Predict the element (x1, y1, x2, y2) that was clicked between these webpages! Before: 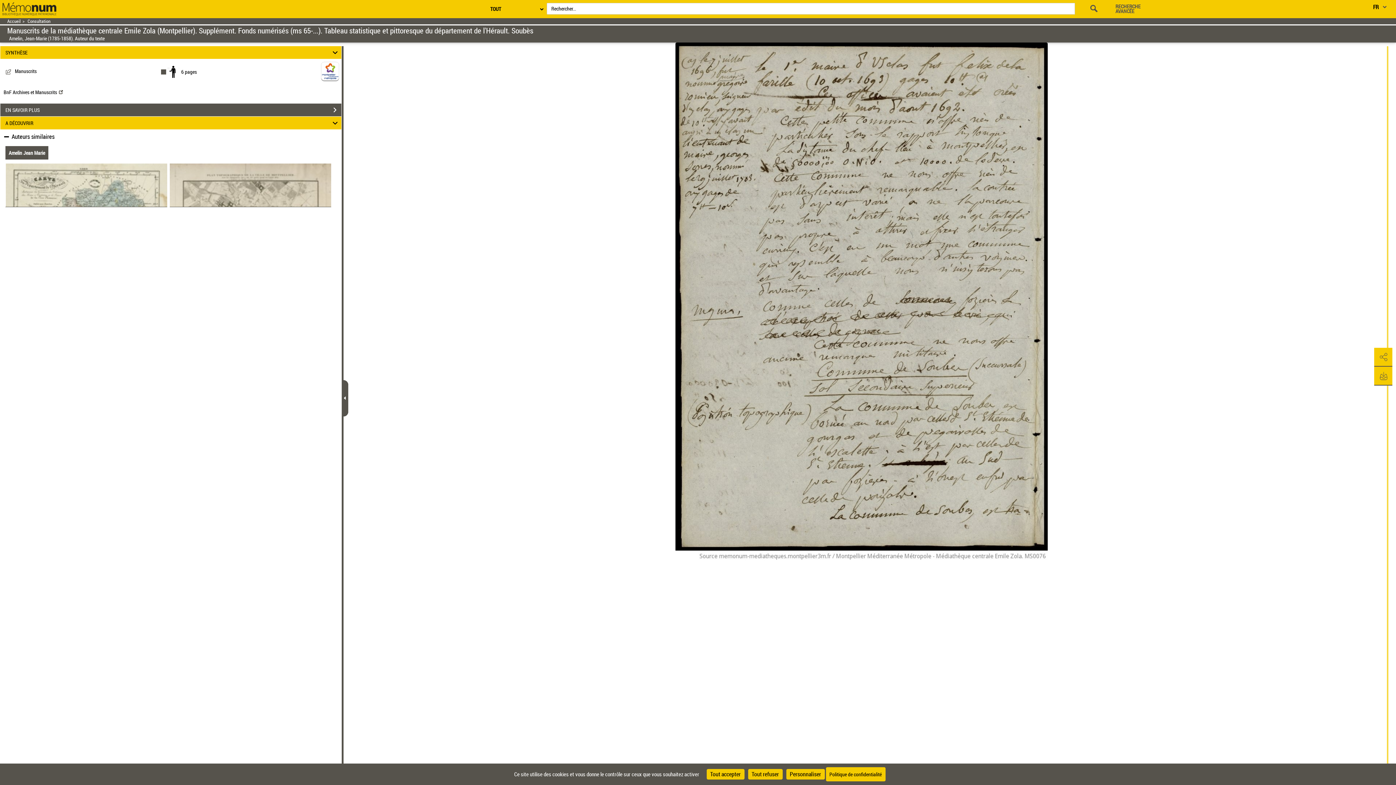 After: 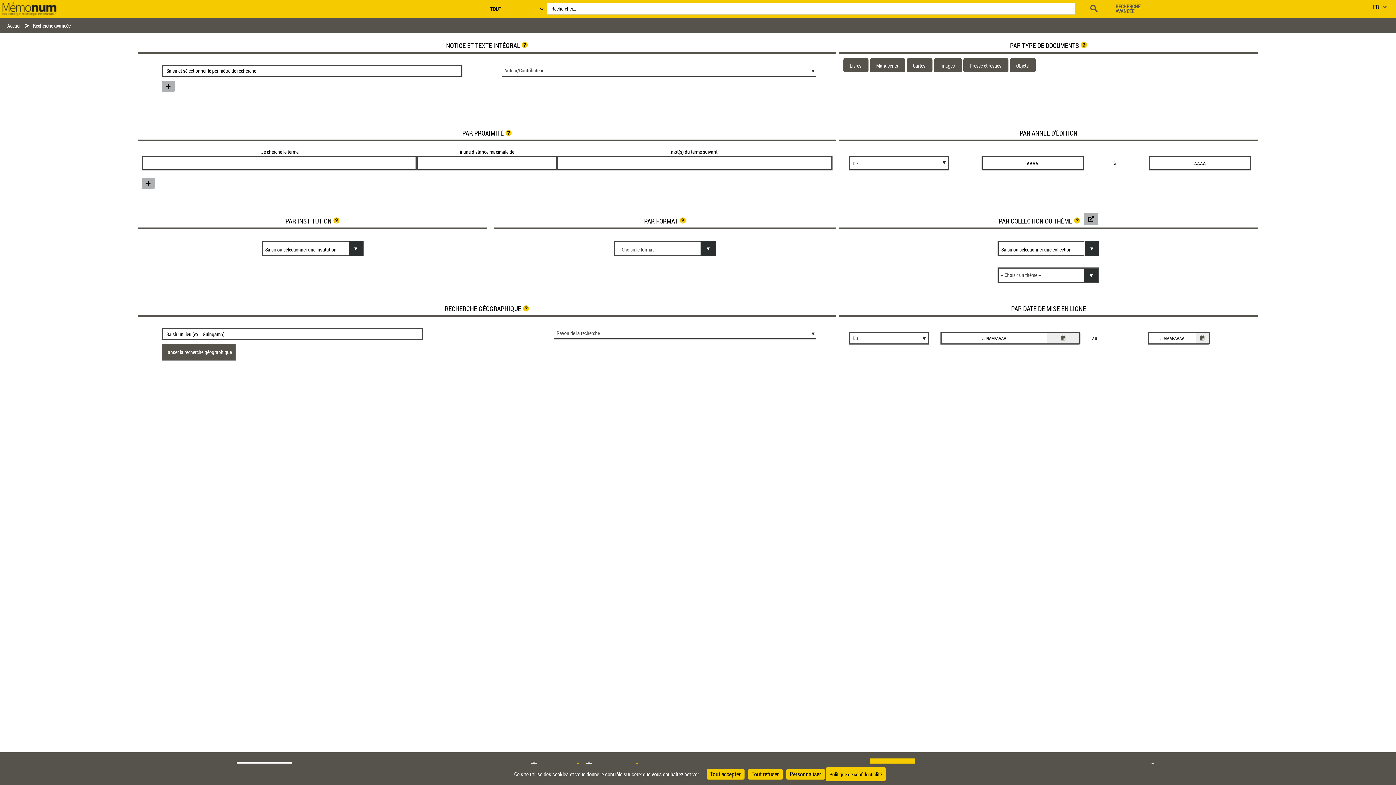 Action: bbox: (1115, 4, 1152, 13) label: RECHERCHE AVANCÉE